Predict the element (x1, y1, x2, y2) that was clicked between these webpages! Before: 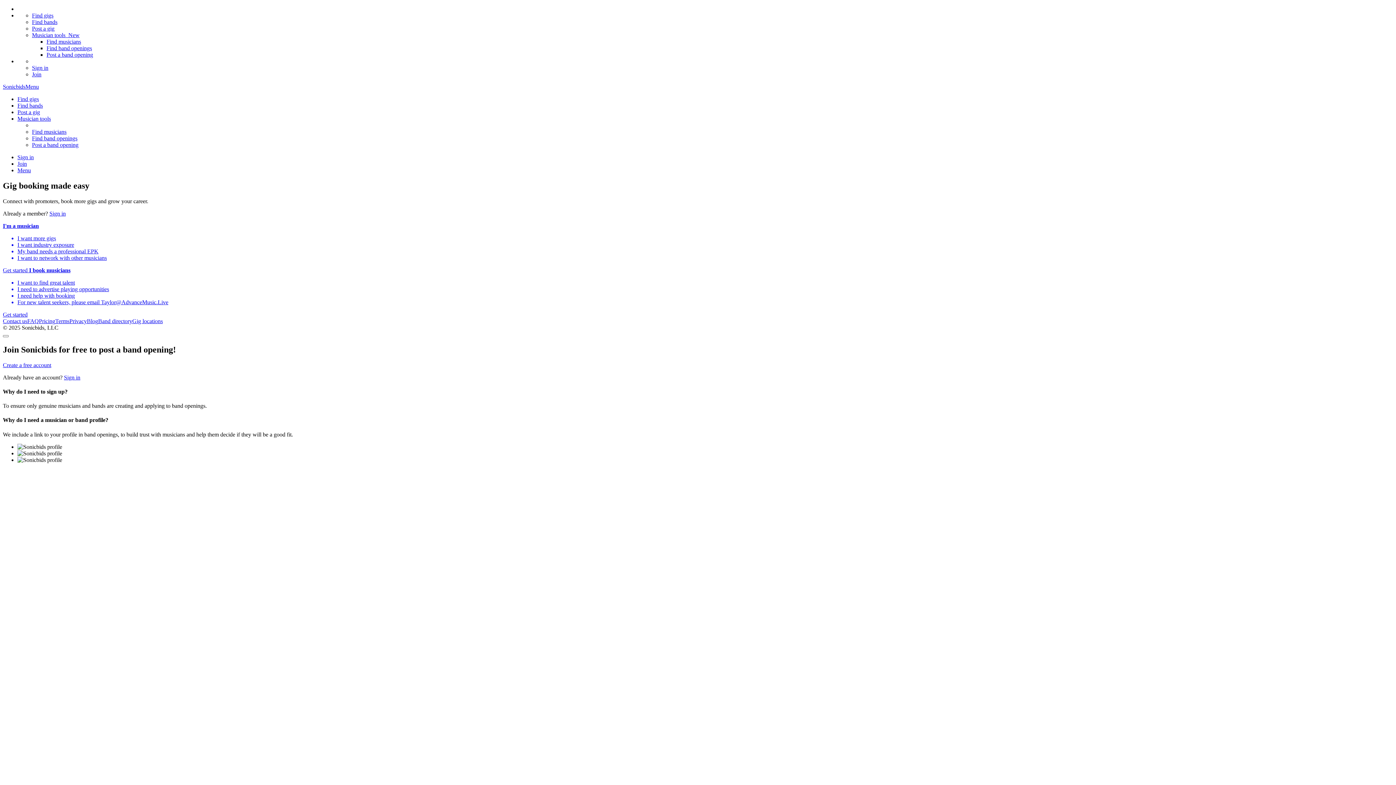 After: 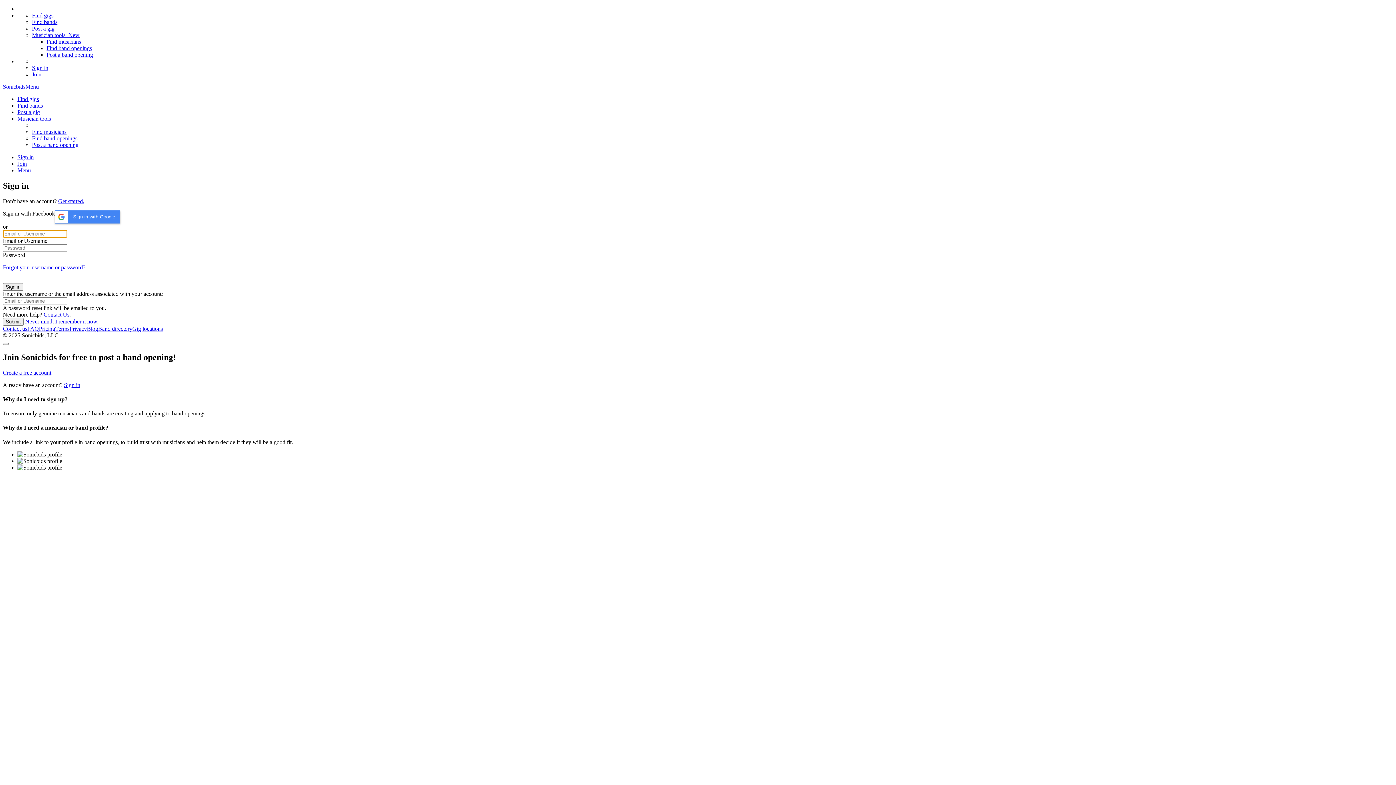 Action: label: Sign in bbox: (32, 64, 48, 70)